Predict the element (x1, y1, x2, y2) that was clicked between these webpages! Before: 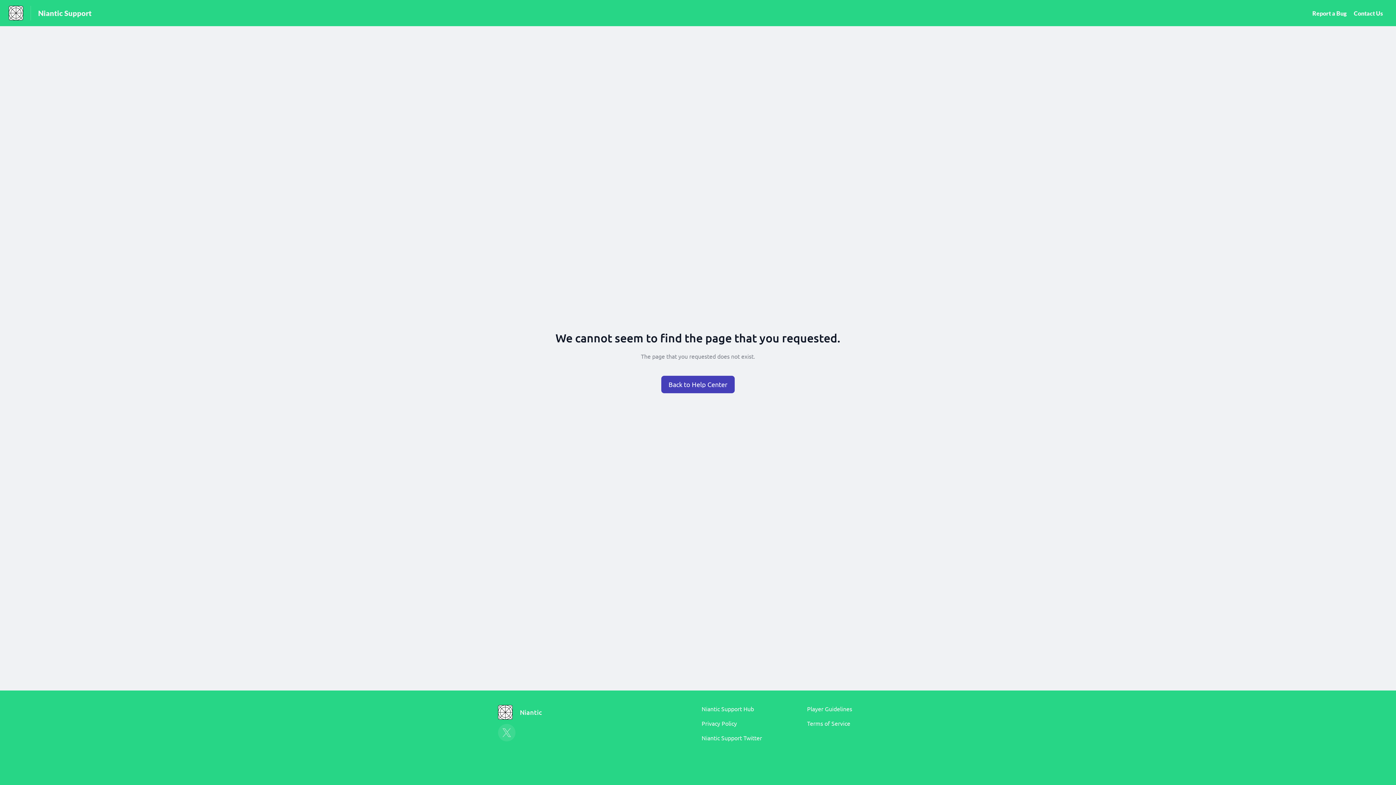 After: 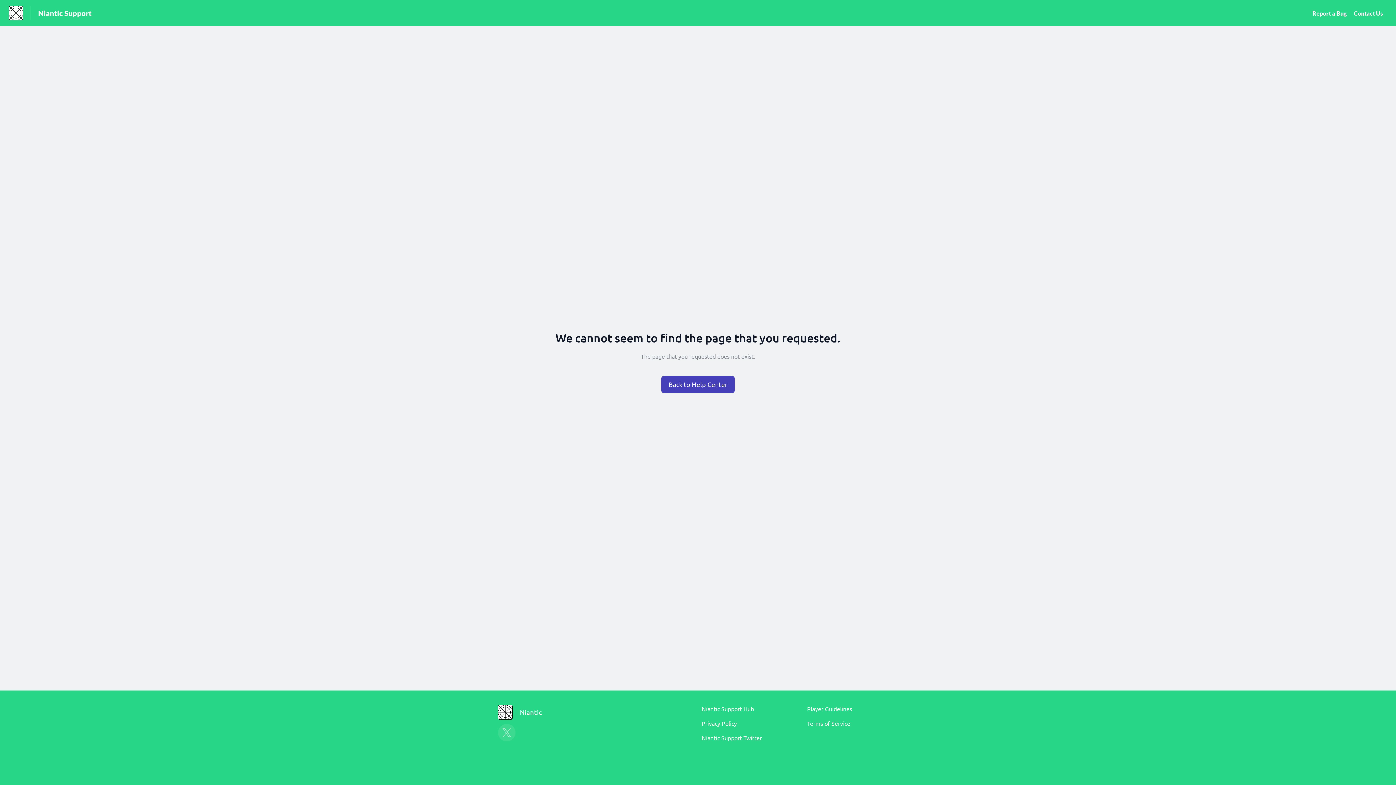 Action: bbox: (701, 705, 754, 712) label: Niantic Support Hub